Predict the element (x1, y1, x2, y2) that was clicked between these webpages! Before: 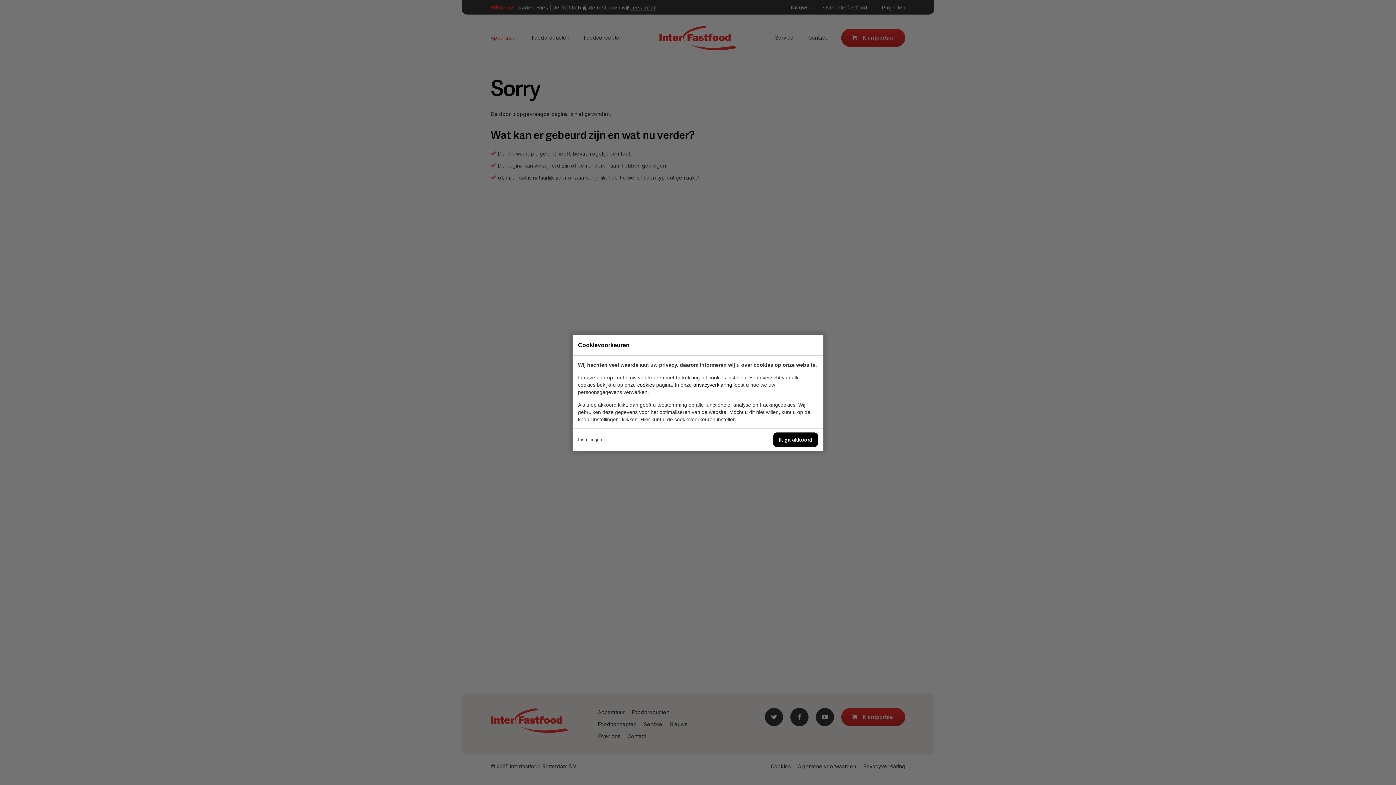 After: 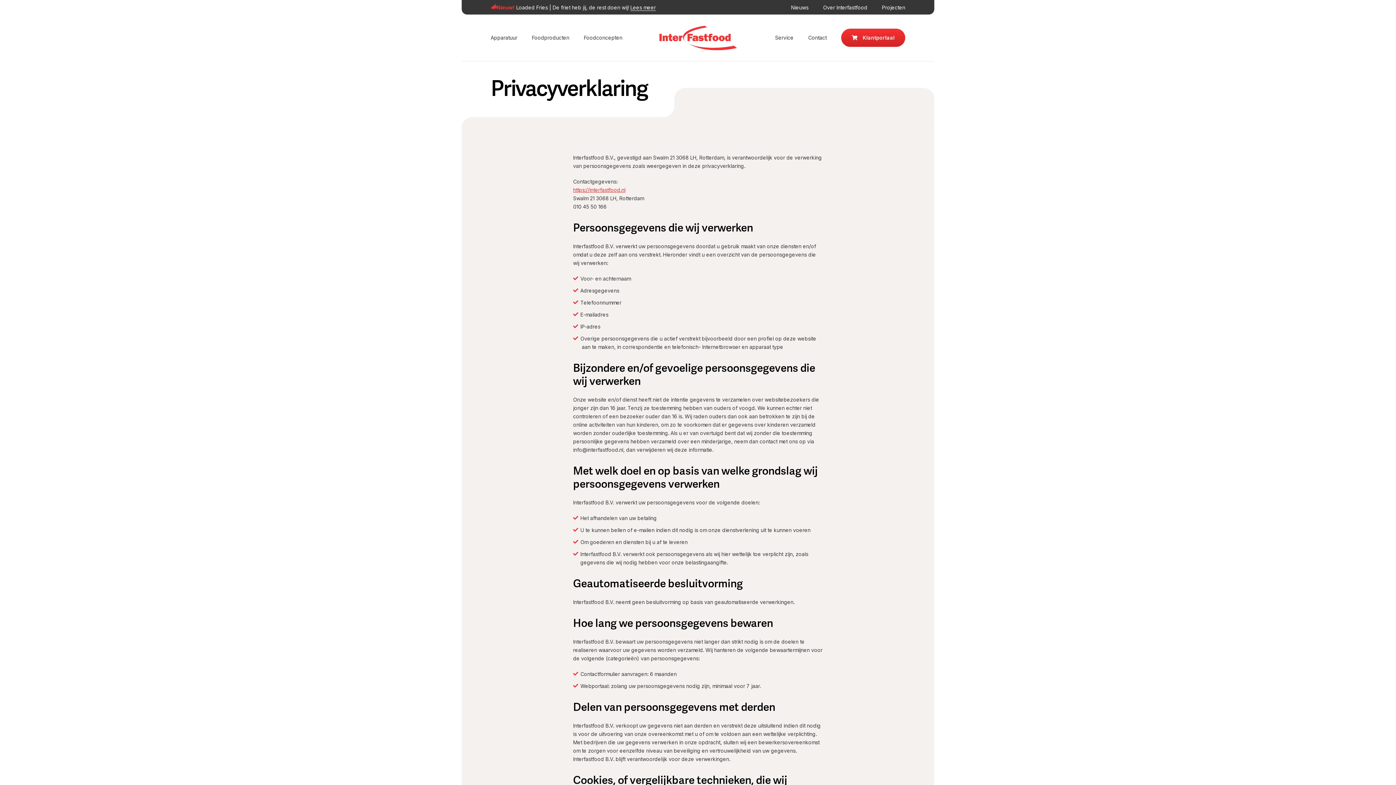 Action: label: privacyverklaring bbox: (693, 382, 732, 387)